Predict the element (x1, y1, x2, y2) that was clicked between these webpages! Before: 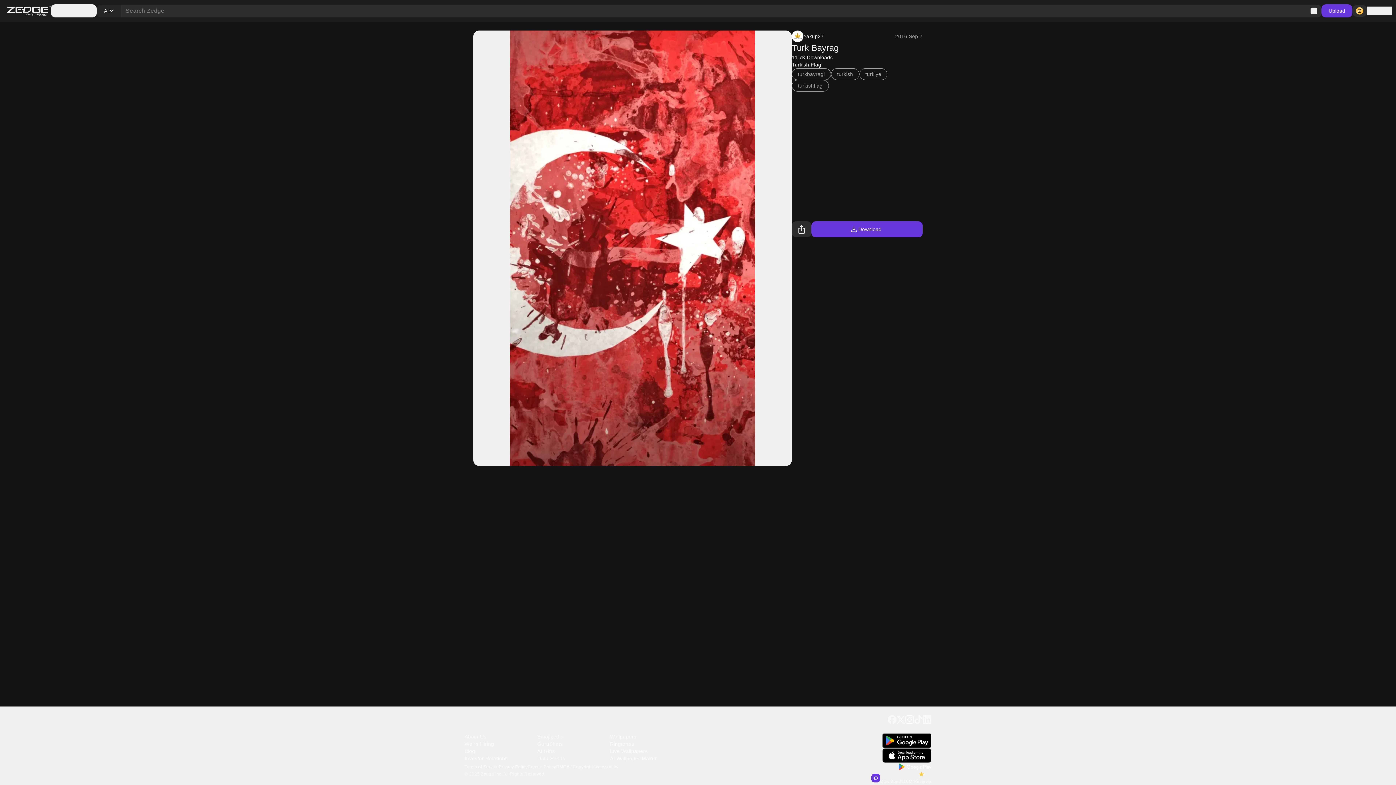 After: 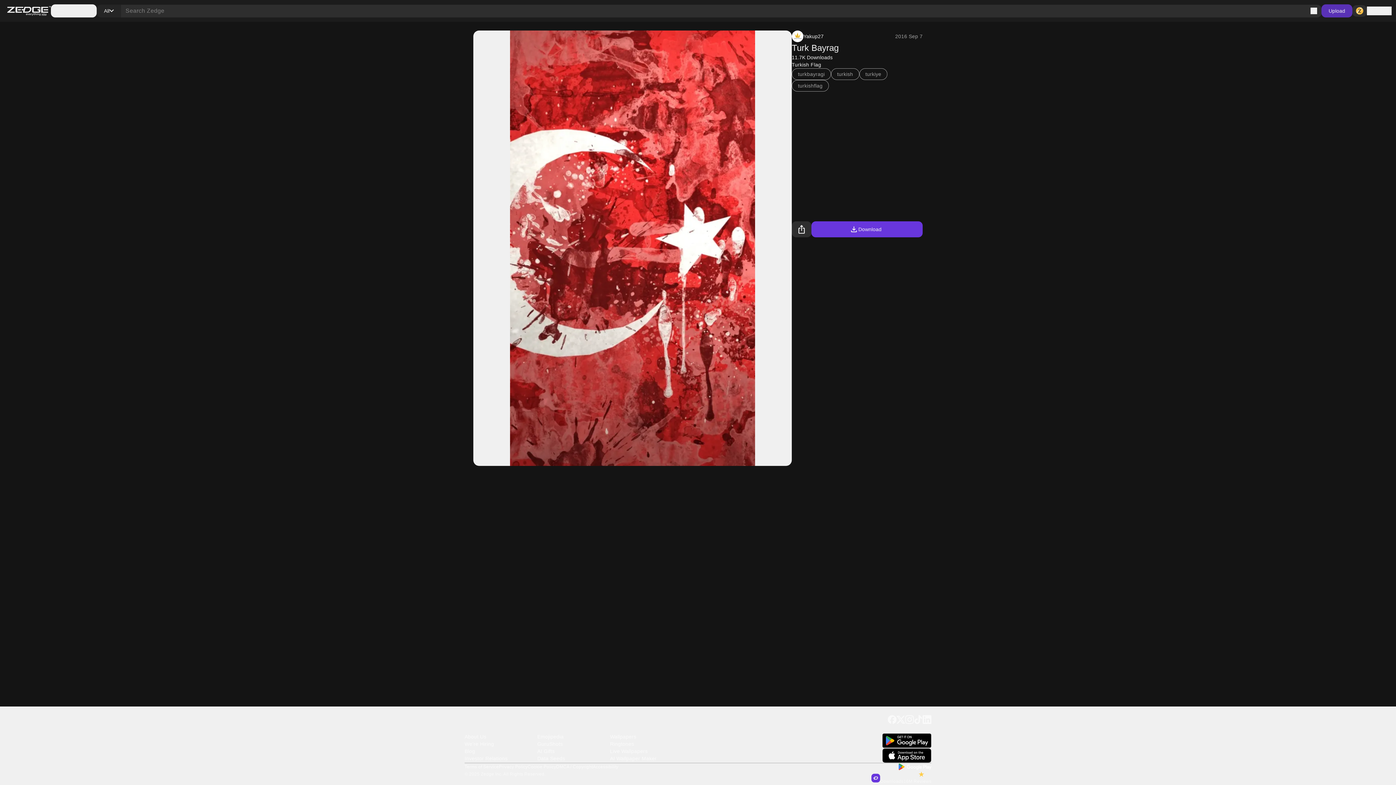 Action: label: Upload bbox: (1321, 4, 1352, 17)